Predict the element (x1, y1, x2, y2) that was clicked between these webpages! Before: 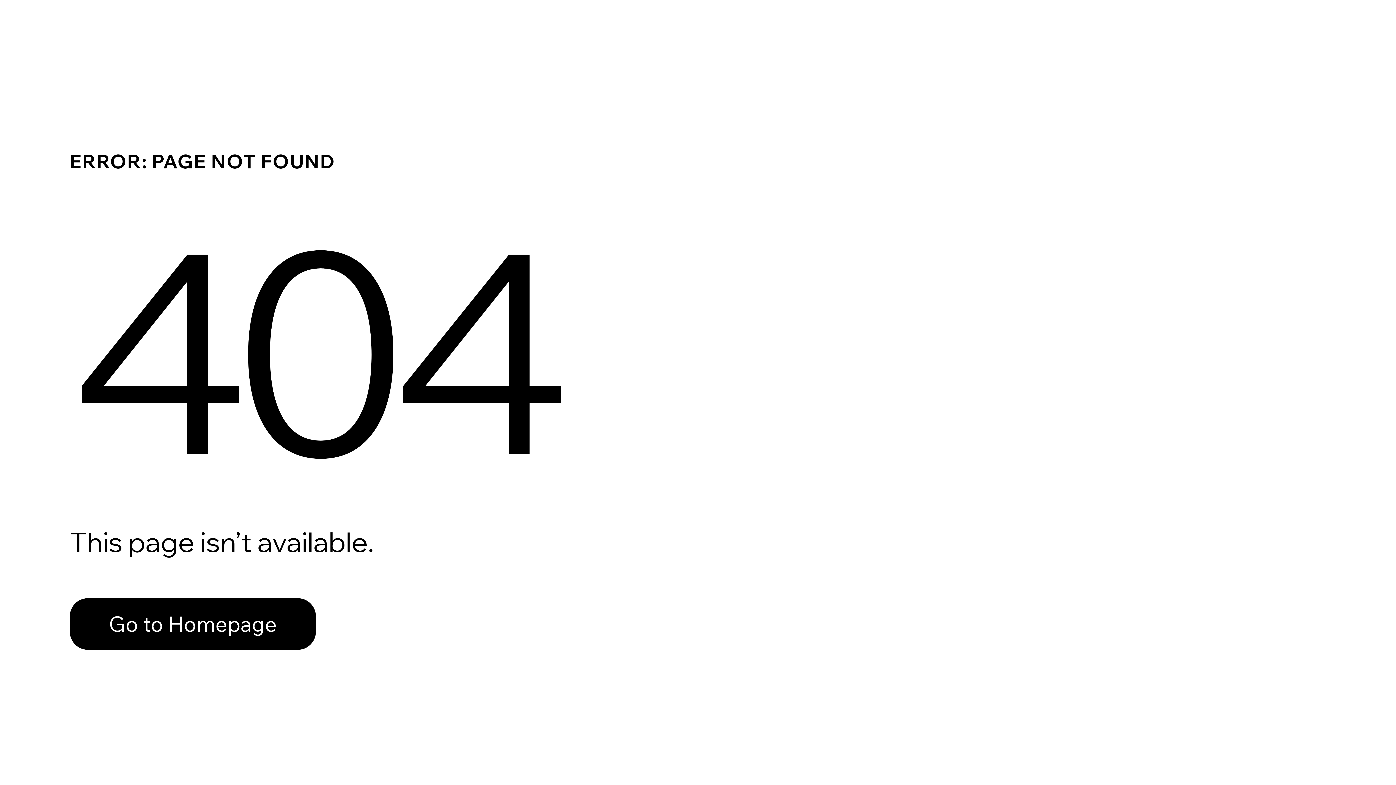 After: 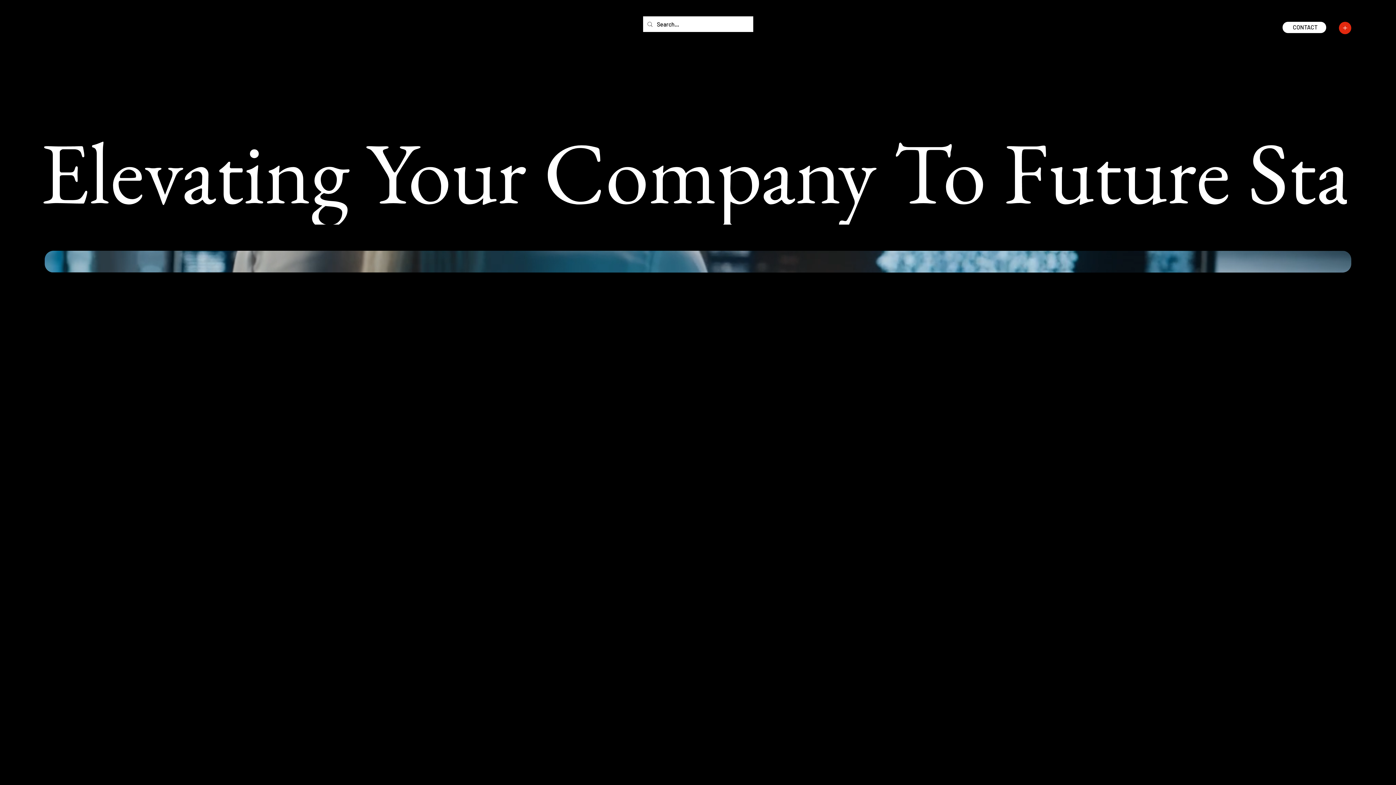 Action: bbox: (69, 598, 316, 650) label: Go to Homepage